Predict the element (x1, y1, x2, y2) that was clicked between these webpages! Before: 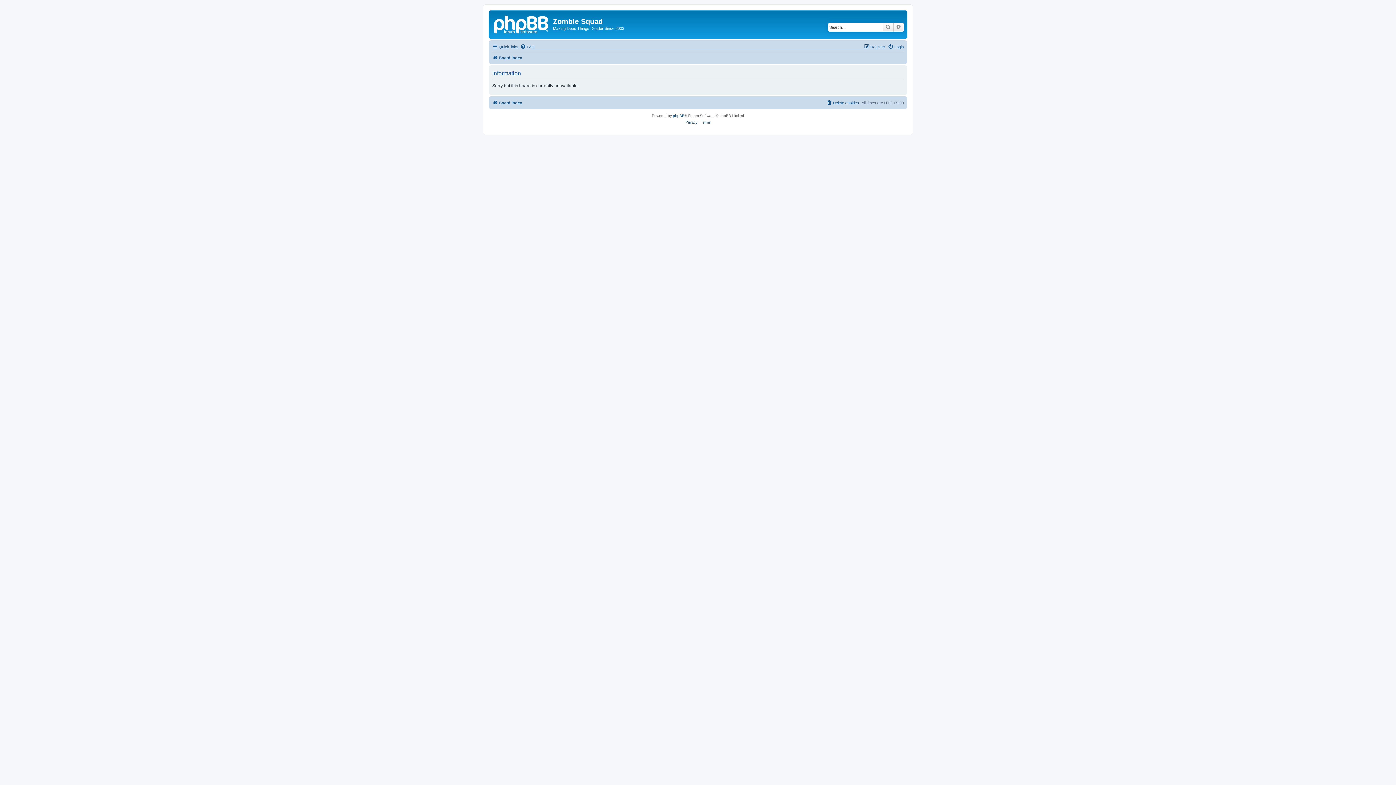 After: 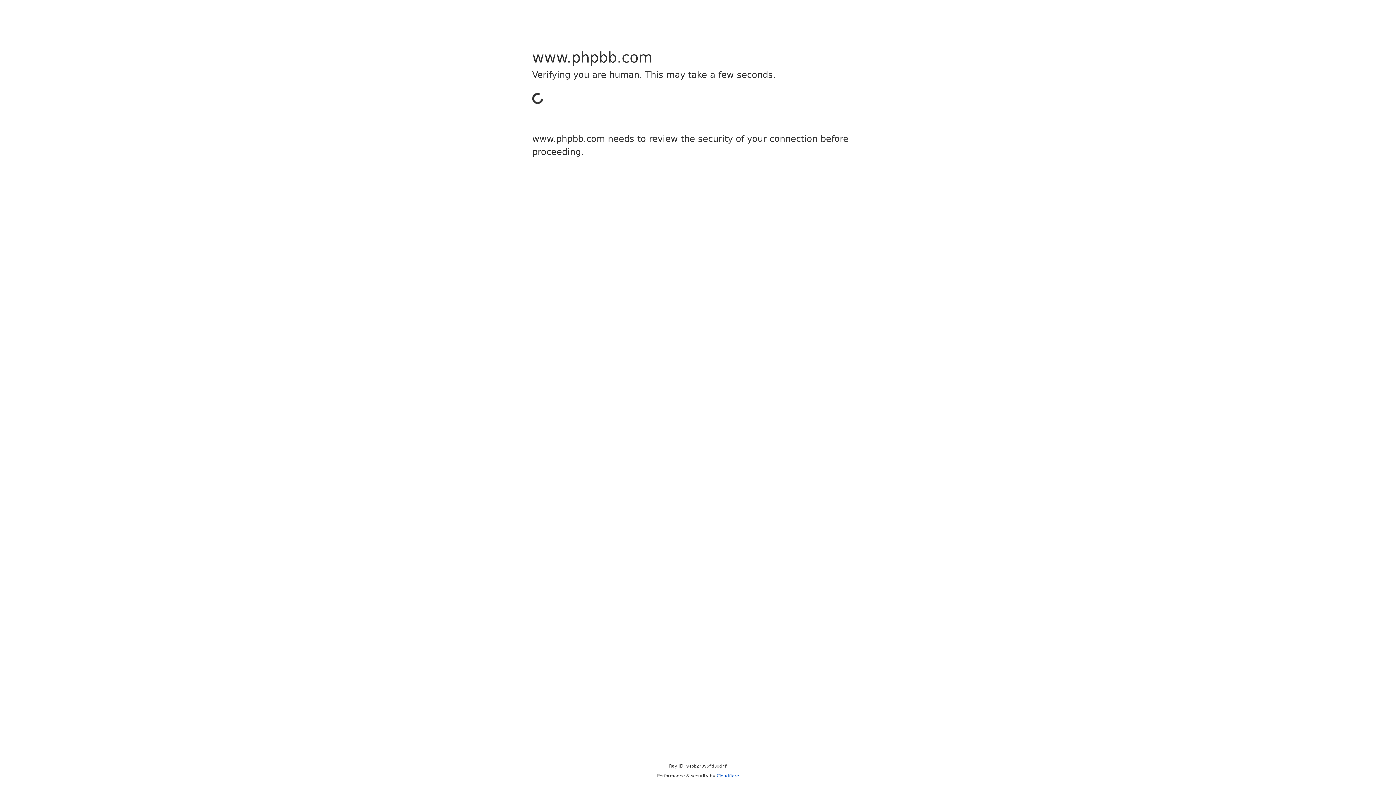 Action: label: phpBB bbox: (673, 112, 684, 119)